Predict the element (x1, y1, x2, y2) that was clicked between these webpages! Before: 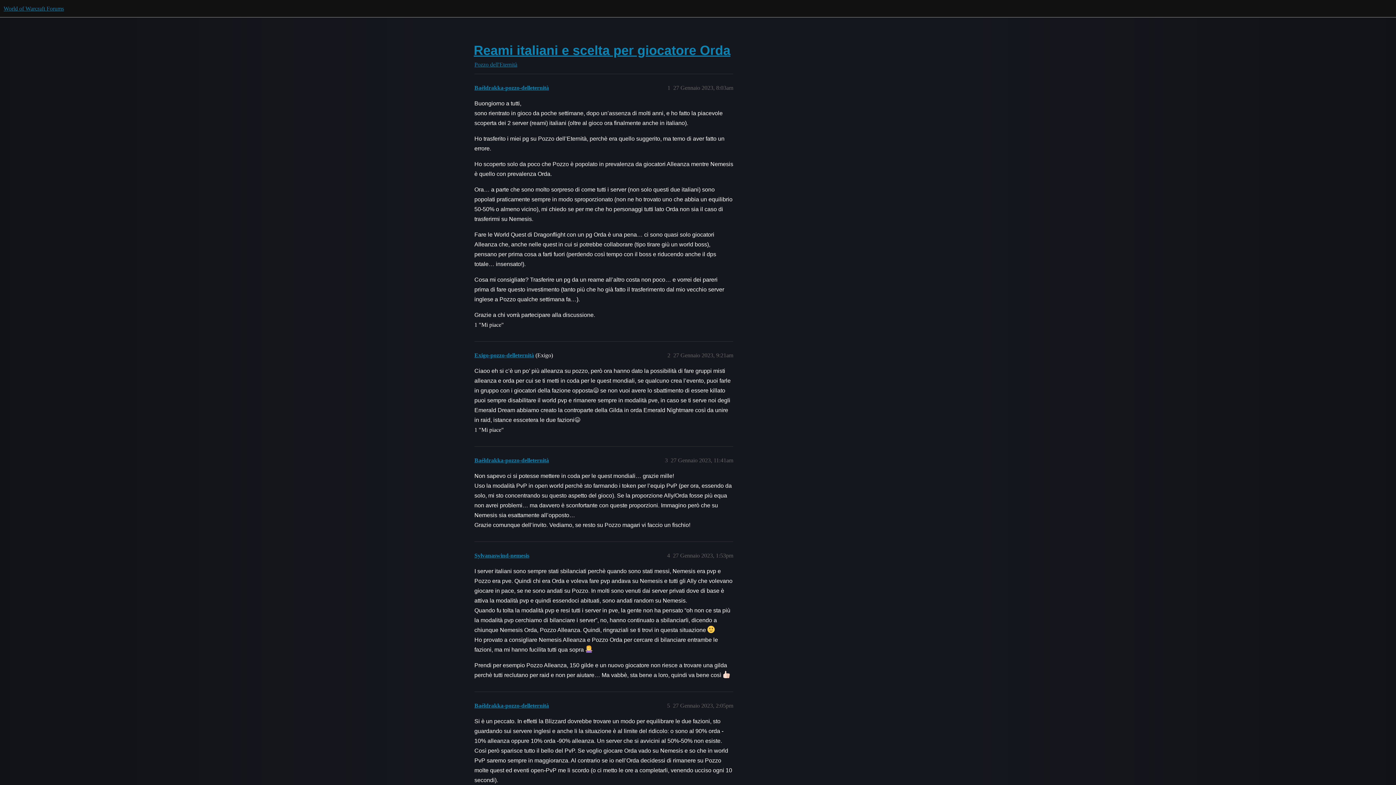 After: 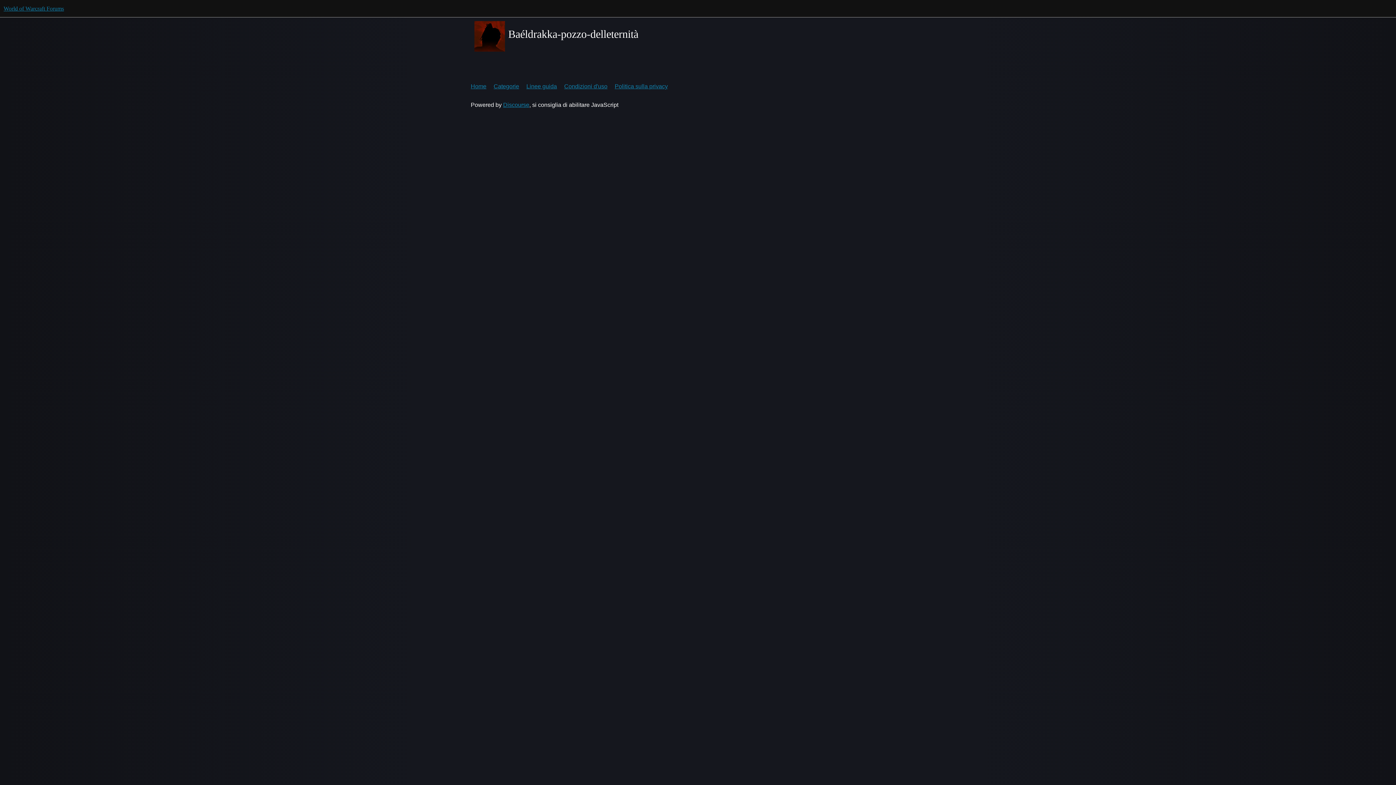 Action: label: Baéldrakka-pozzo-delleternità bbox: (474, 84, 549, 90)